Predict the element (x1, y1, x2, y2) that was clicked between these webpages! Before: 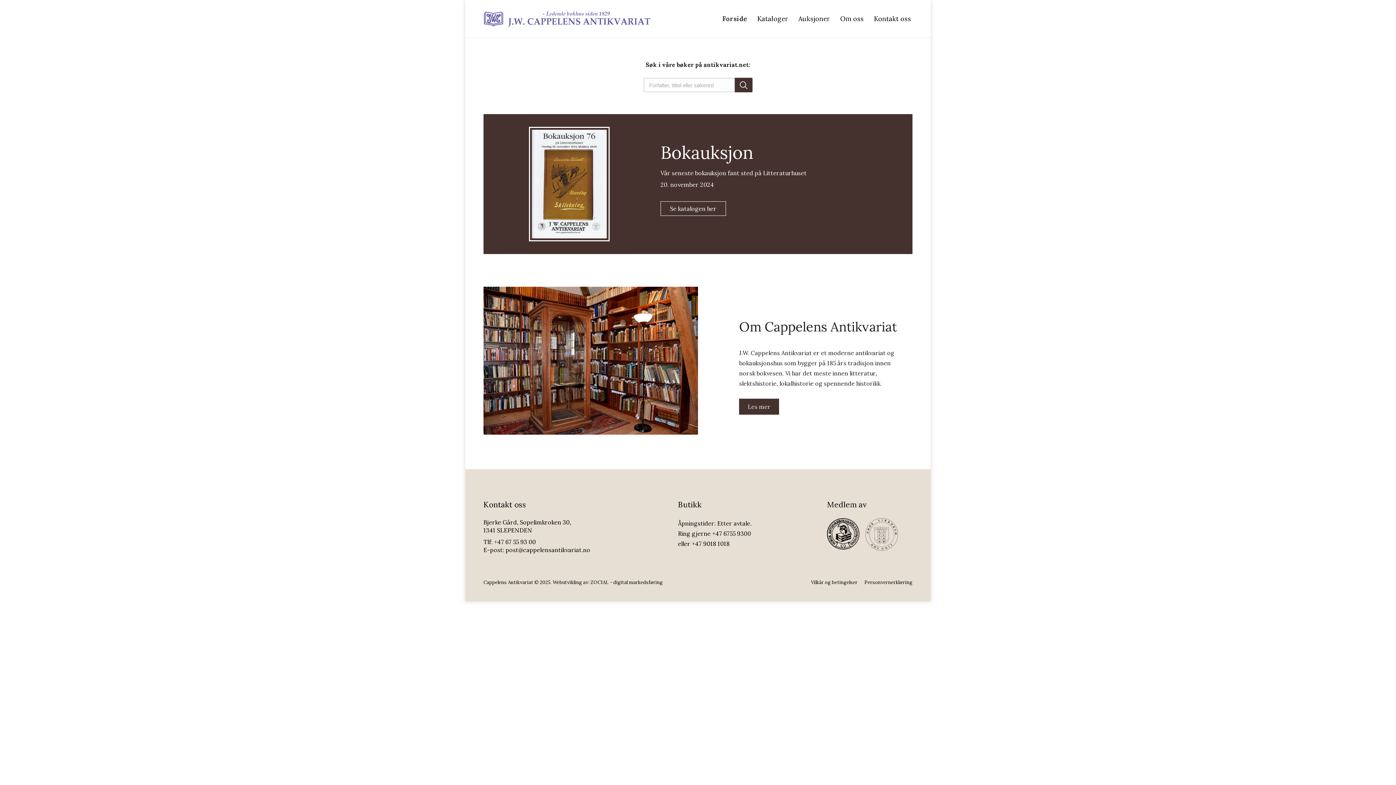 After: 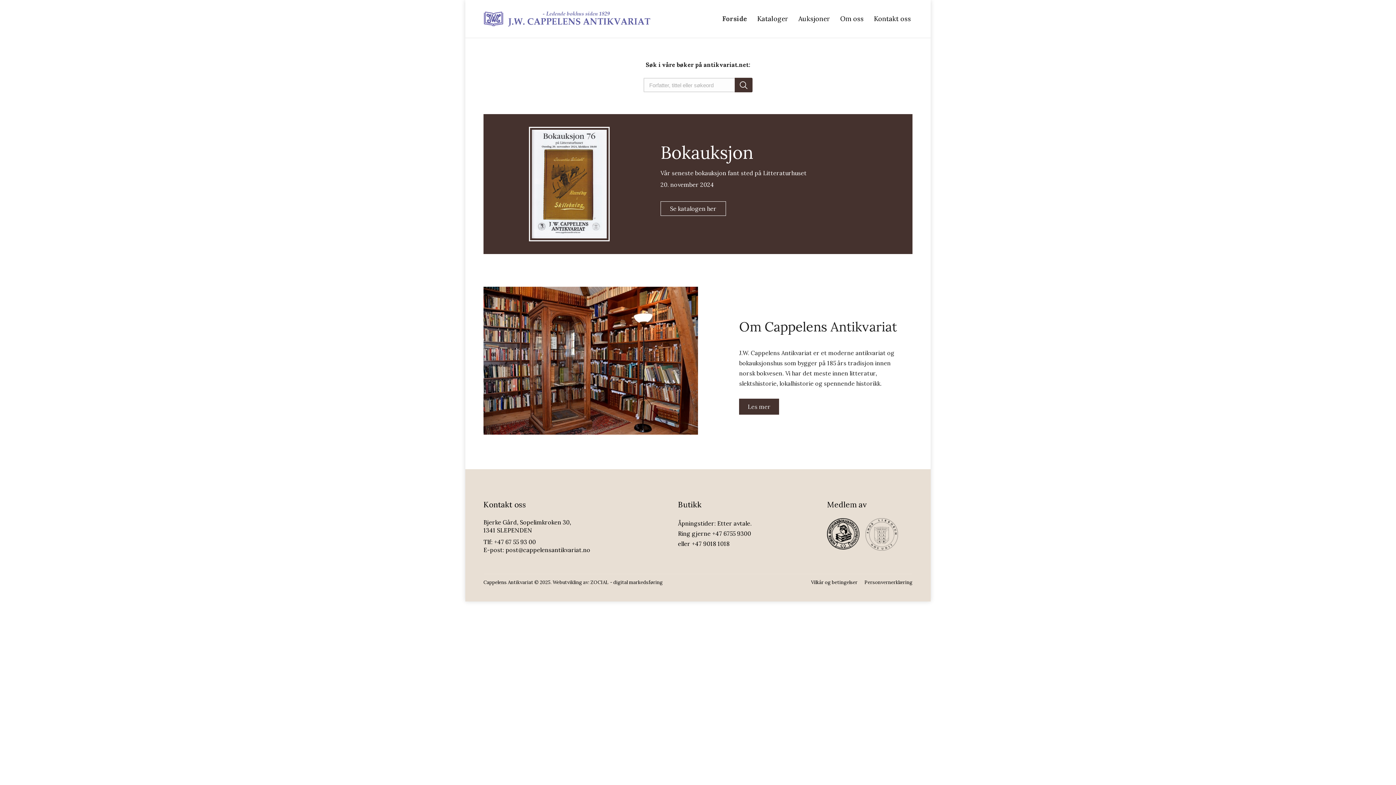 Action: bbox: (483, 10, 652, 27)